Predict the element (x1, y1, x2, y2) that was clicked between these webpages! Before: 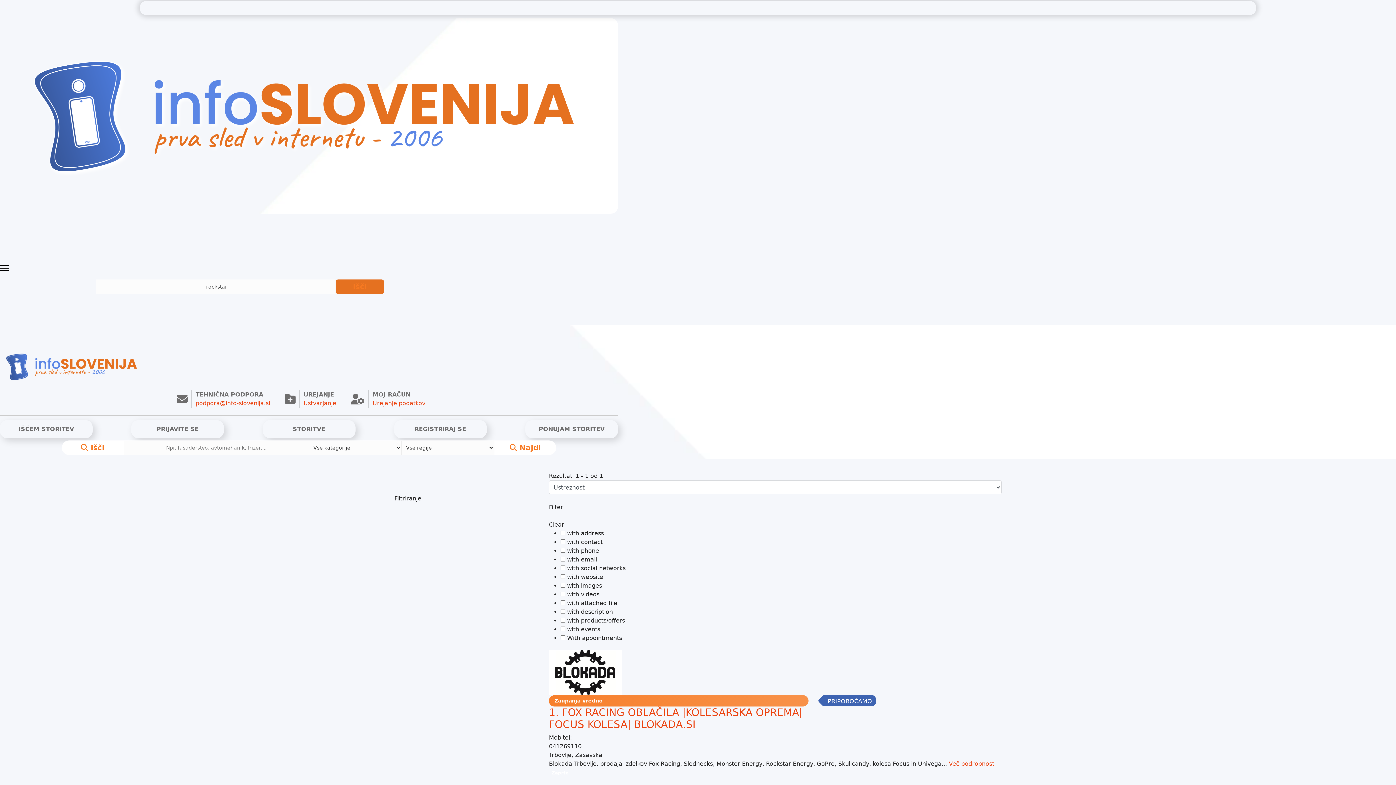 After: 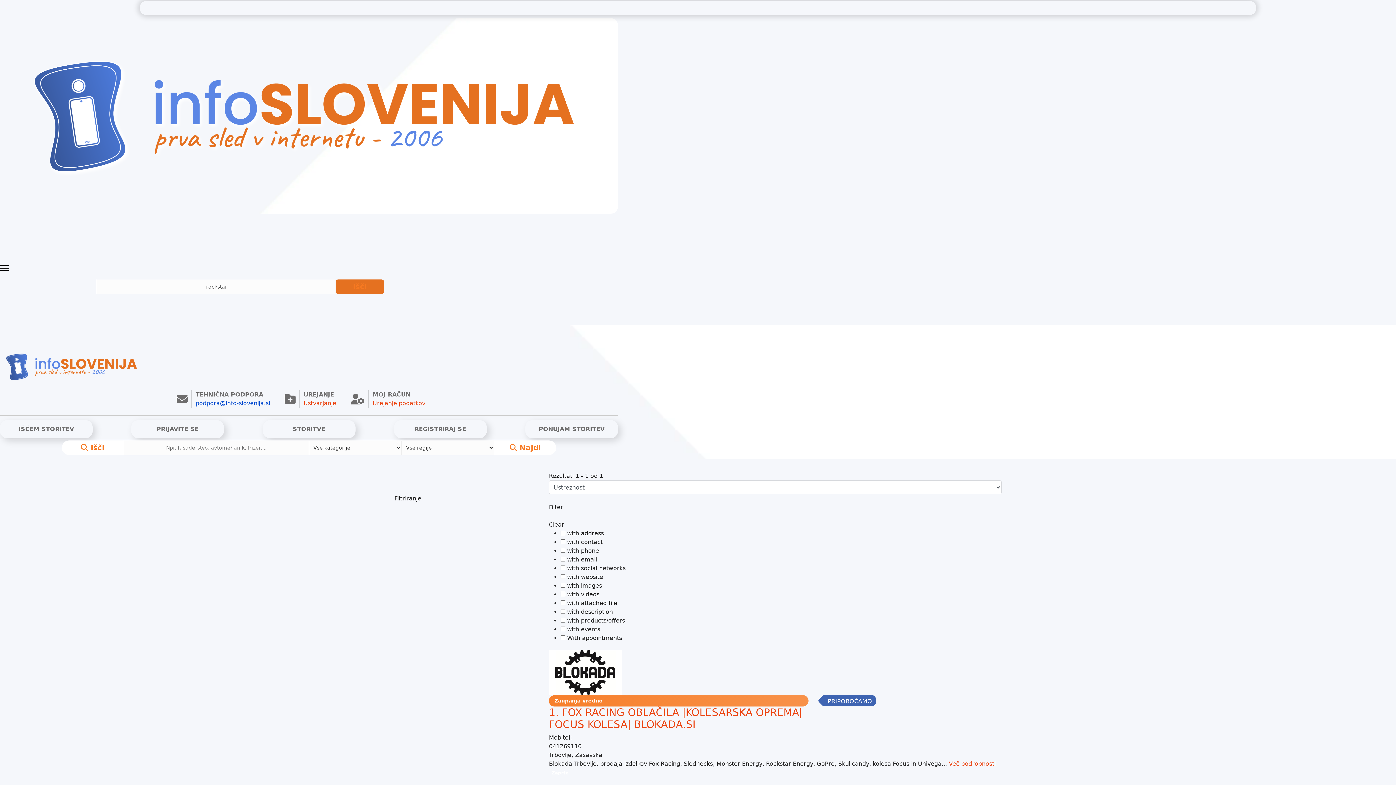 Action: label: TEHNIČNA PODPORA
podpora@info-slovenija.si bbox: (176, 390, 270, 408)